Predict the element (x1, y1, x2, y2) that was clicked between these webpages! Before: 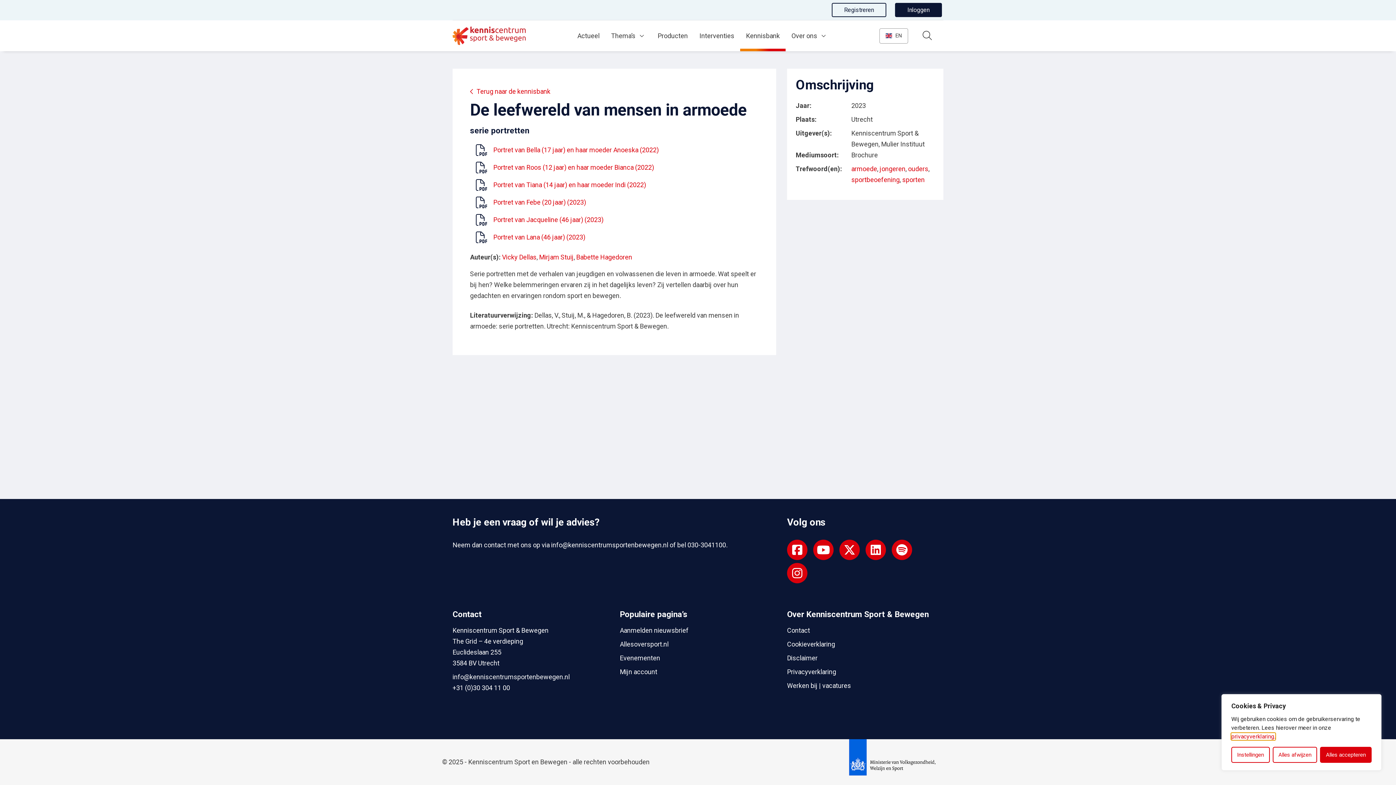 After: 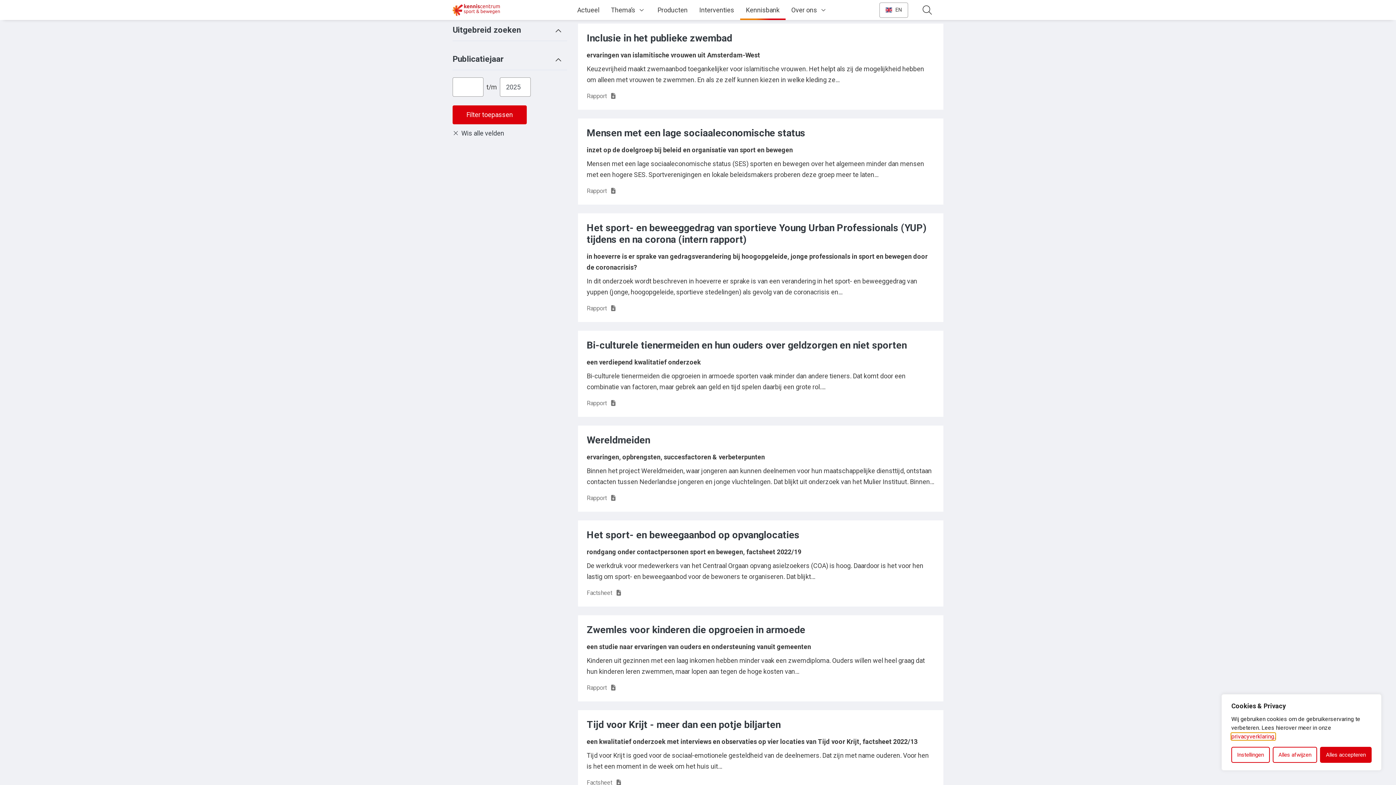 Action: label: Vicky Dellas bbox: (502, 253, 536, 261)